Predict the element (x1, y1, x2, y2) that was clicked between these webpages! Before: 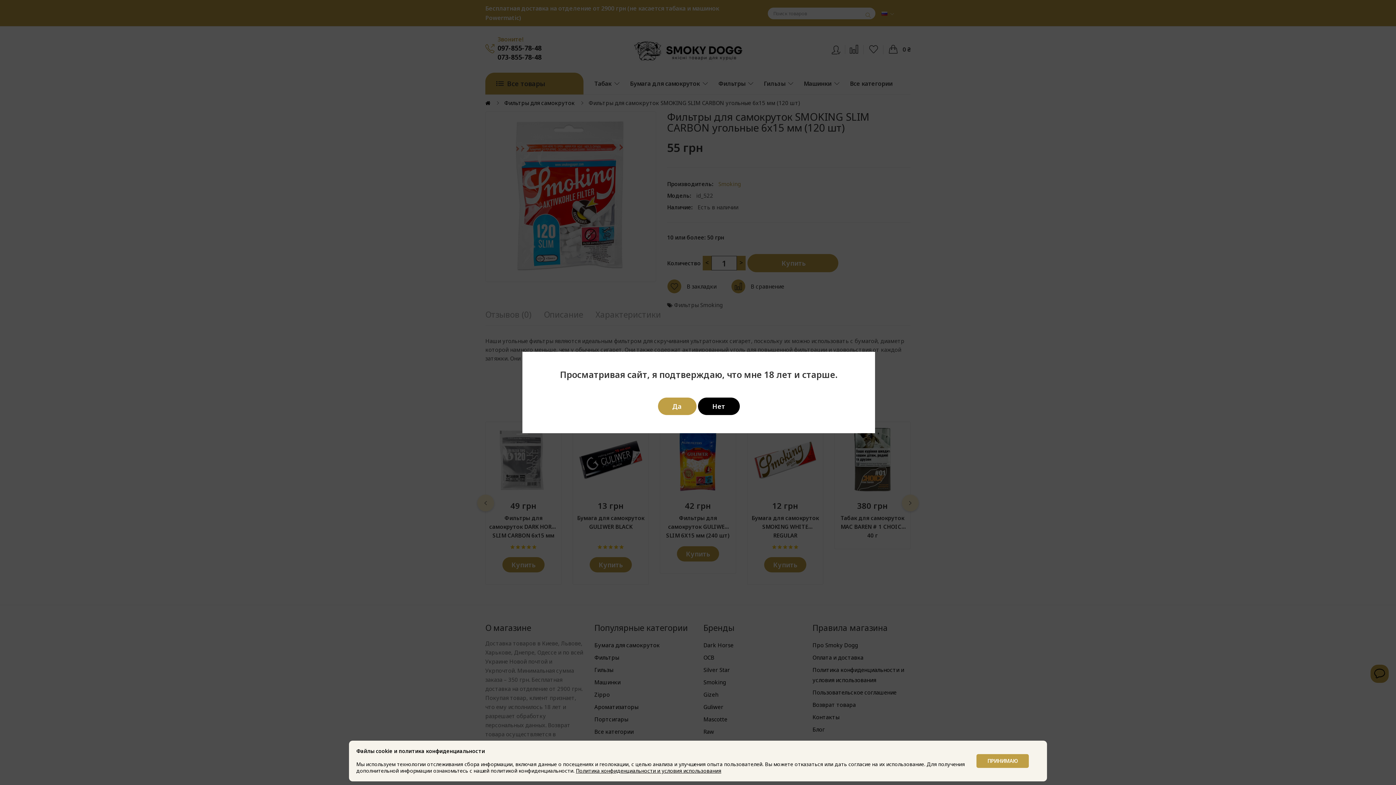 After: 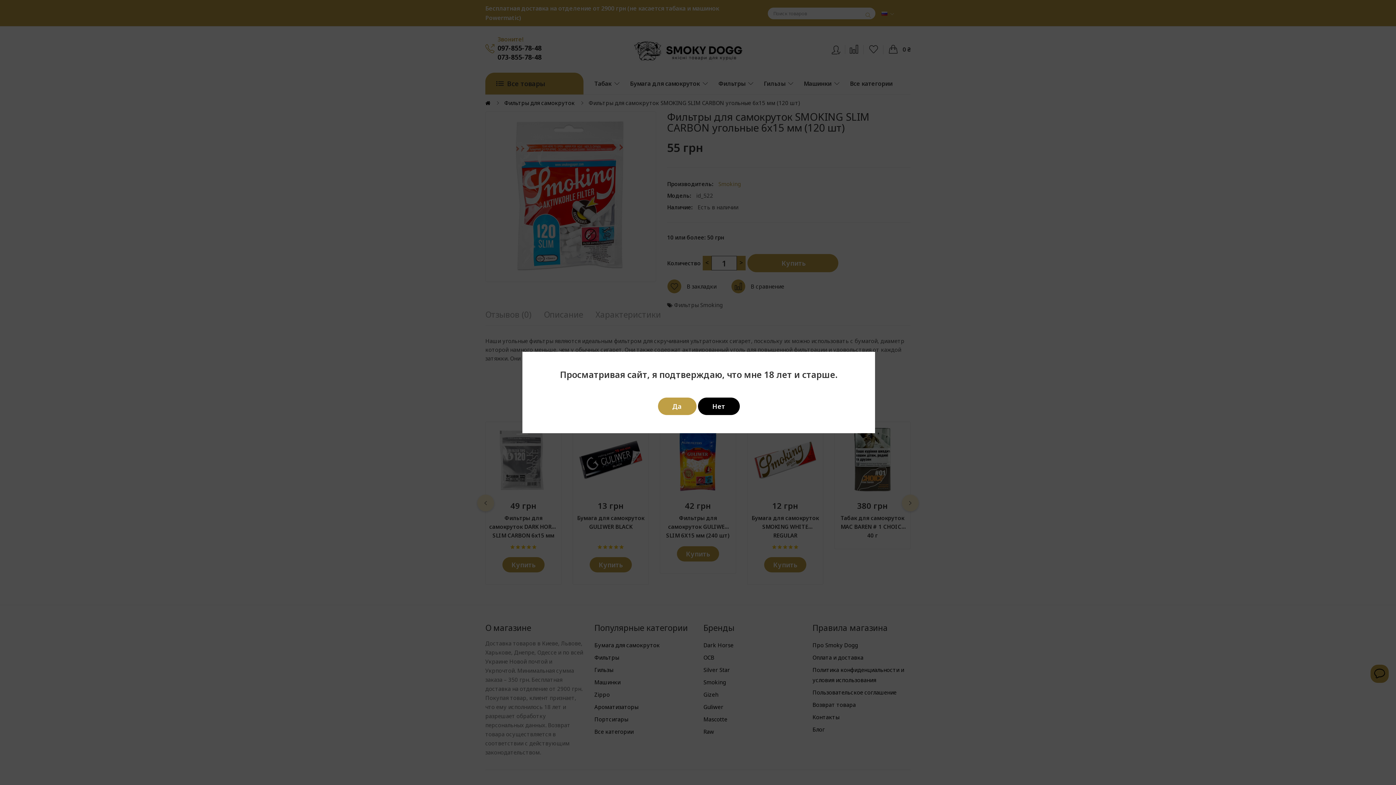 Action: label: ПРИНИМАЮ bbox: (976, 754, 1029, 768)